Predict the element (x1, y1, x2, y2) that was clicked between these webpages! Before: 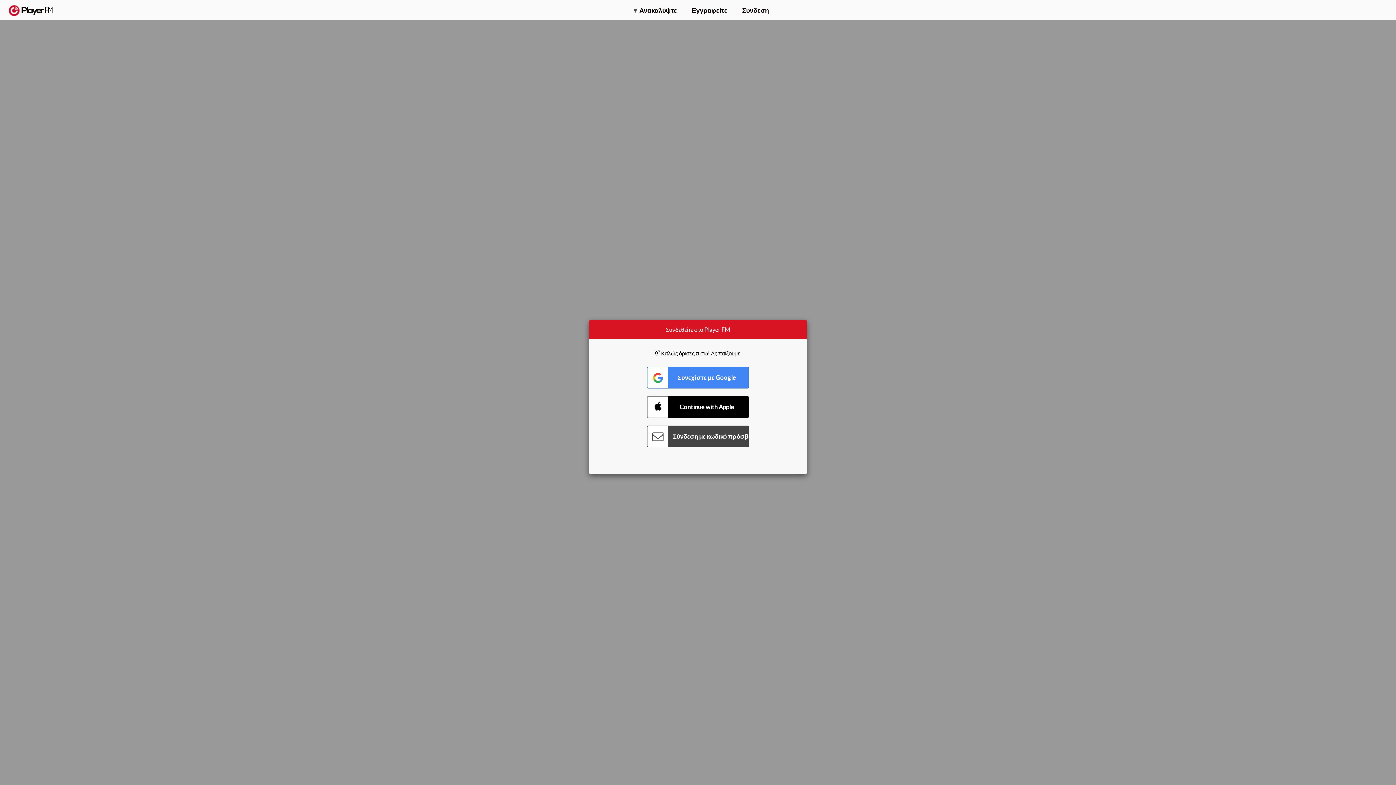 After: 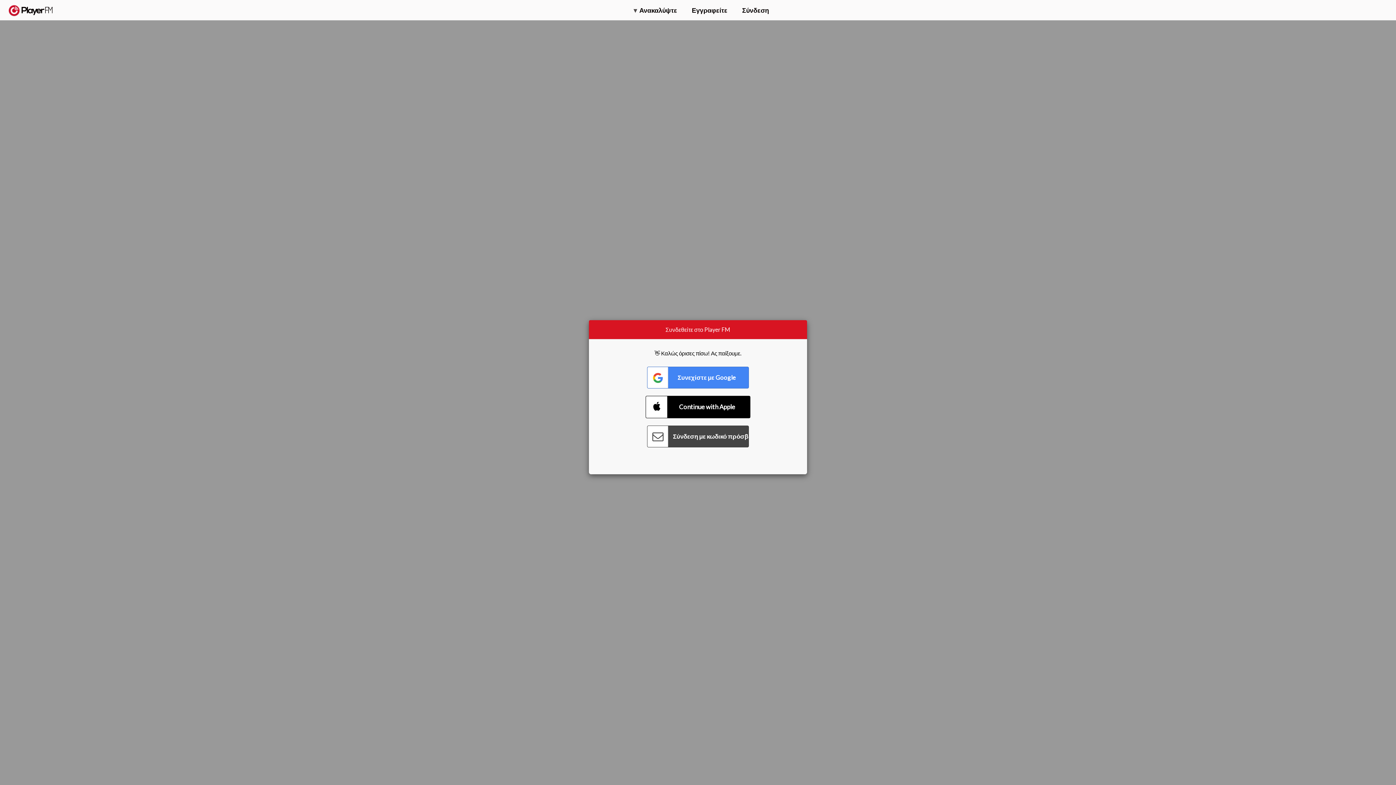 Action: label: Connect with Apple bbox: (647, 396, 749, 418)